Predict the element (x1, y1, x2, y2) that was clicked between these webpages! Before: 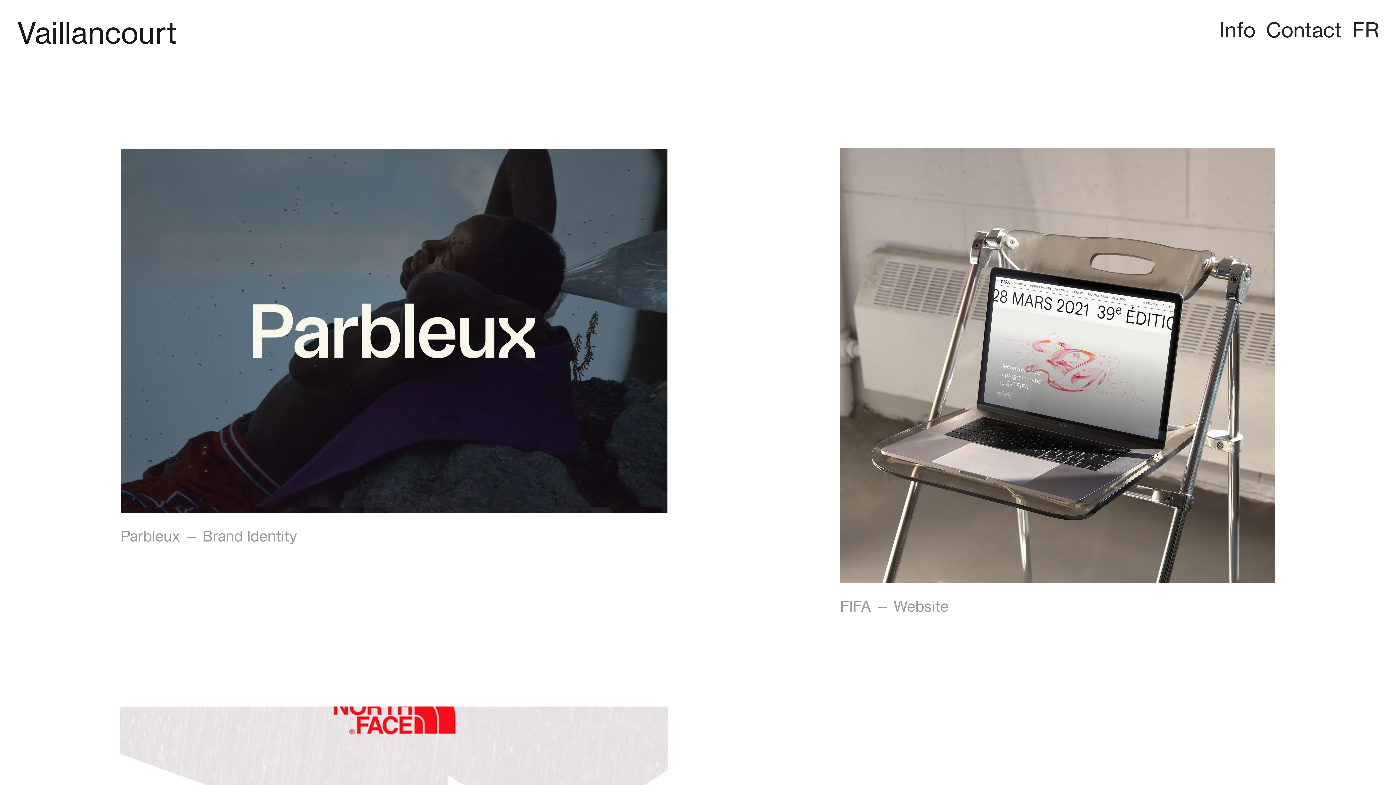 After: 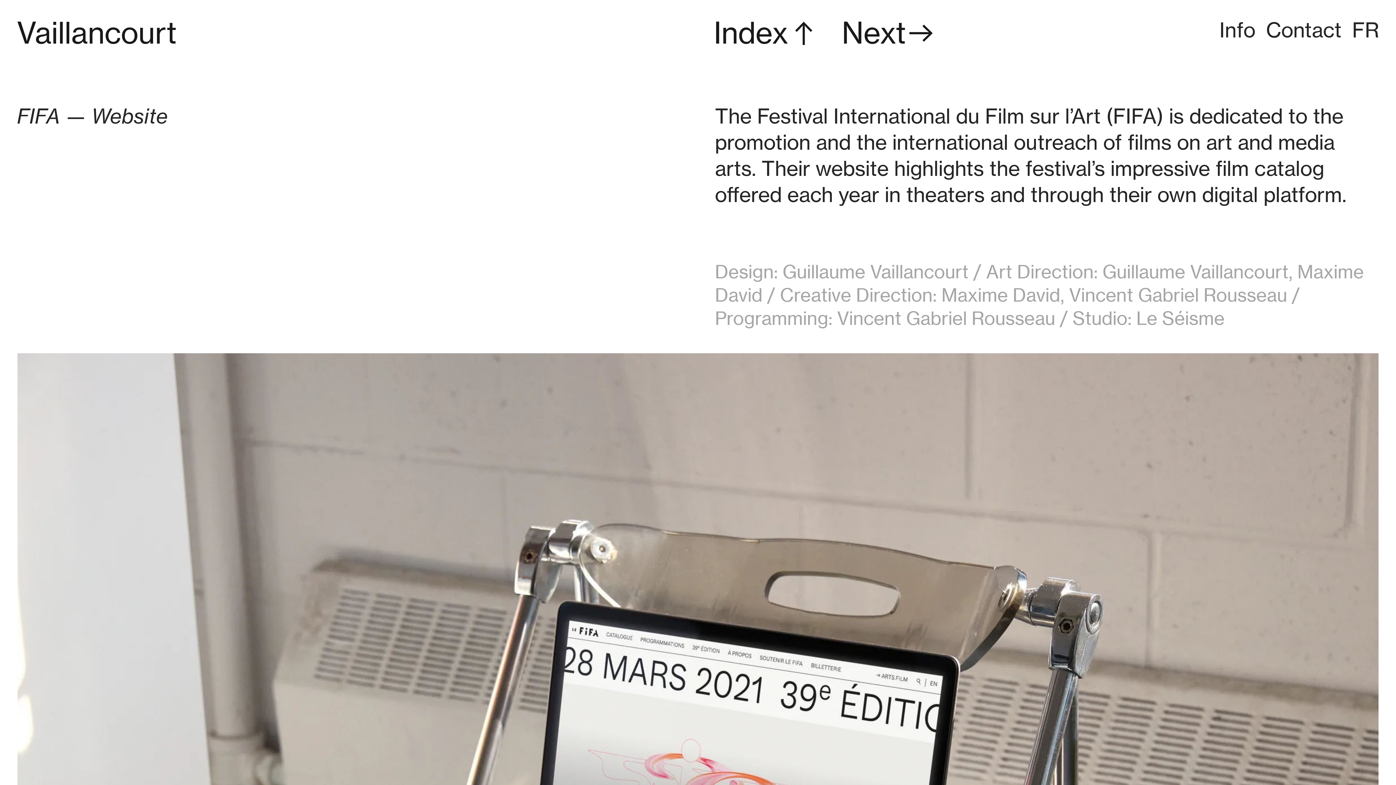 Action: bbox: (840, 148, 1275, 616) label: FIFA — Website